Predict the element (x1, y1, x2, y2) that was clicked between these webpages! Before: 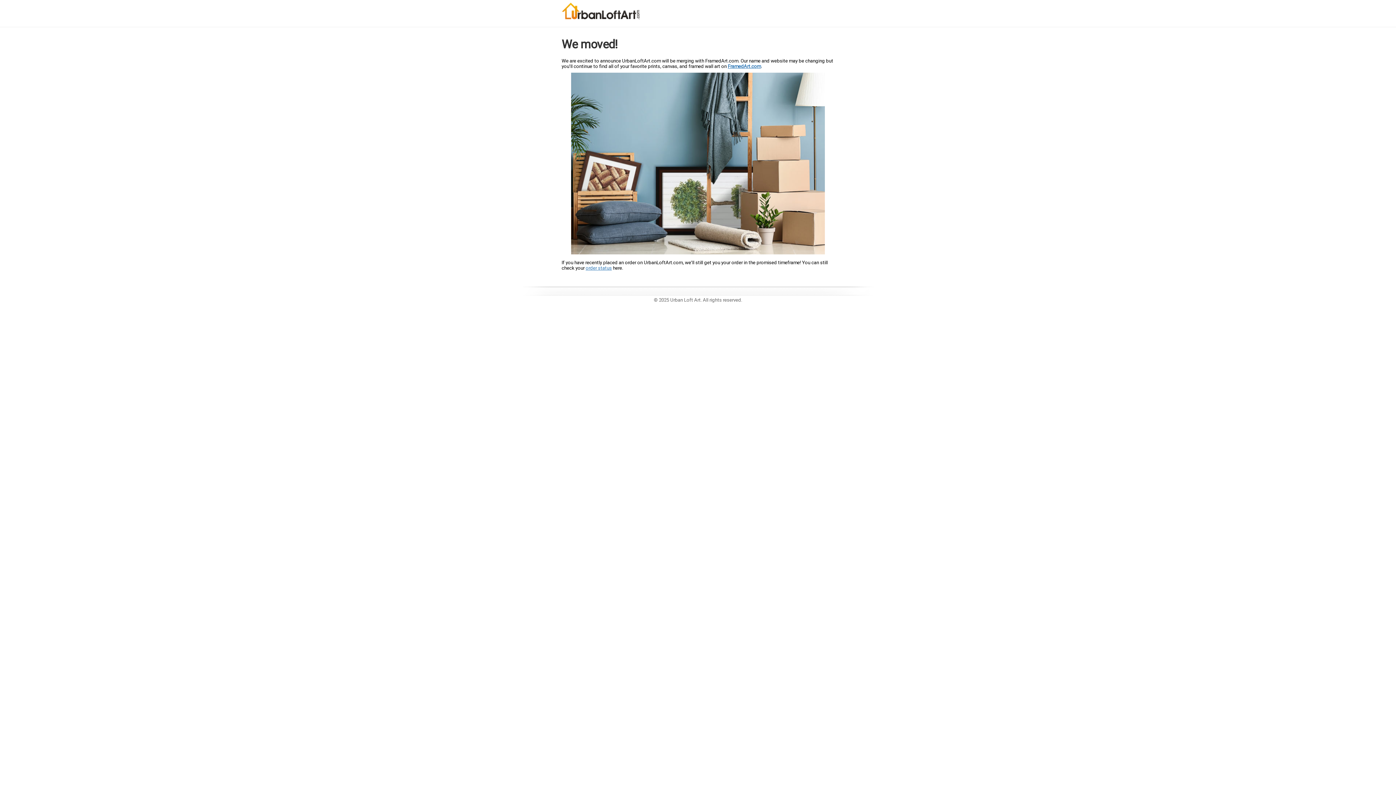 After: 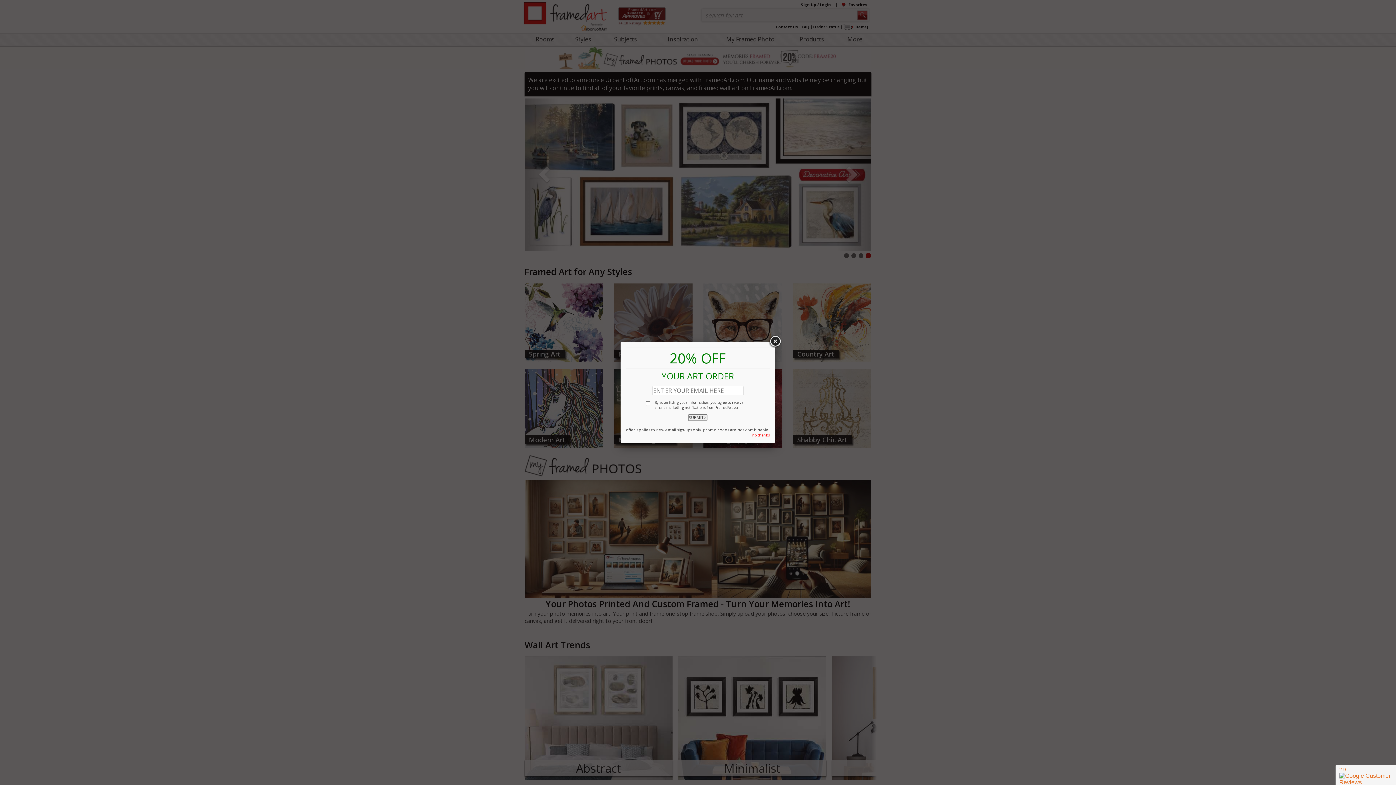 Action: label: FramedArt.com bbox: (728, 63, 761, 69)